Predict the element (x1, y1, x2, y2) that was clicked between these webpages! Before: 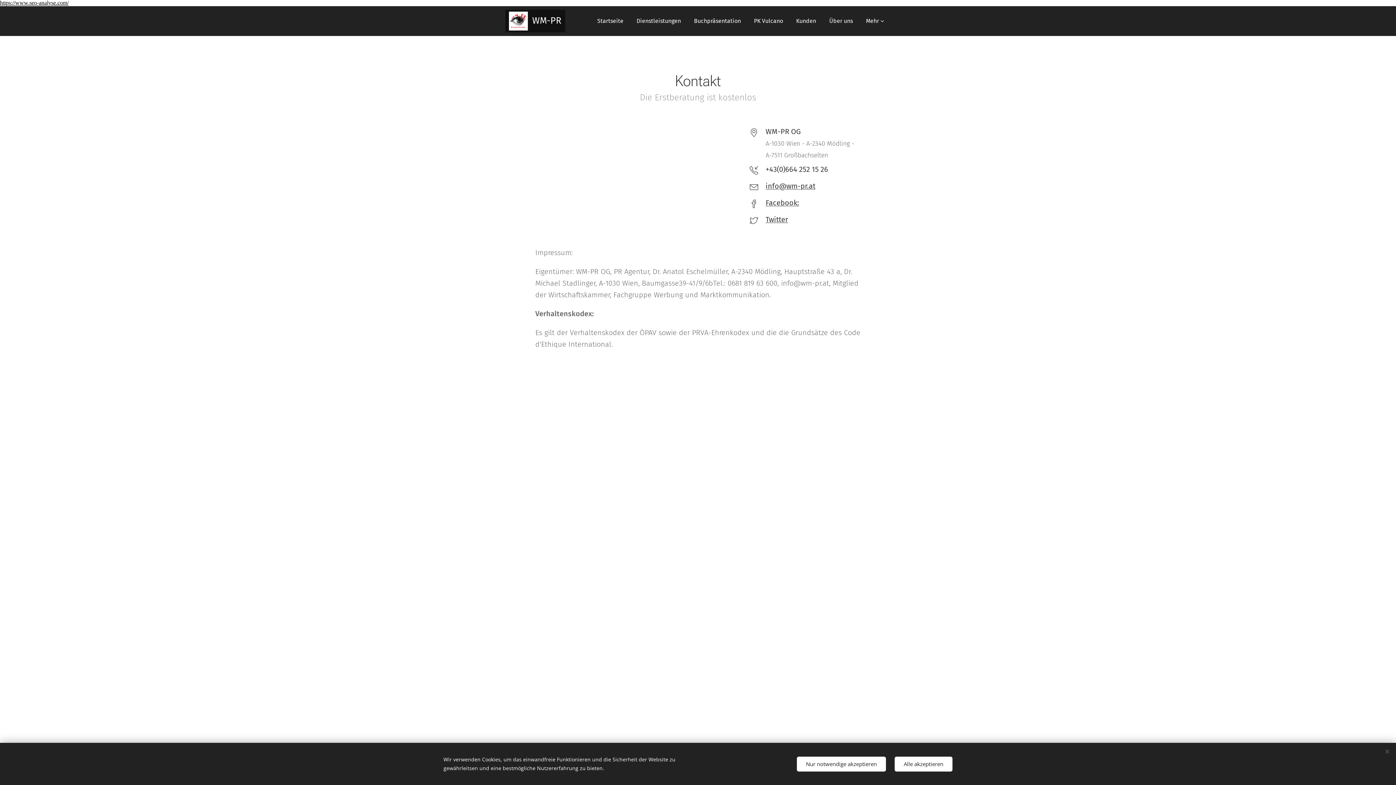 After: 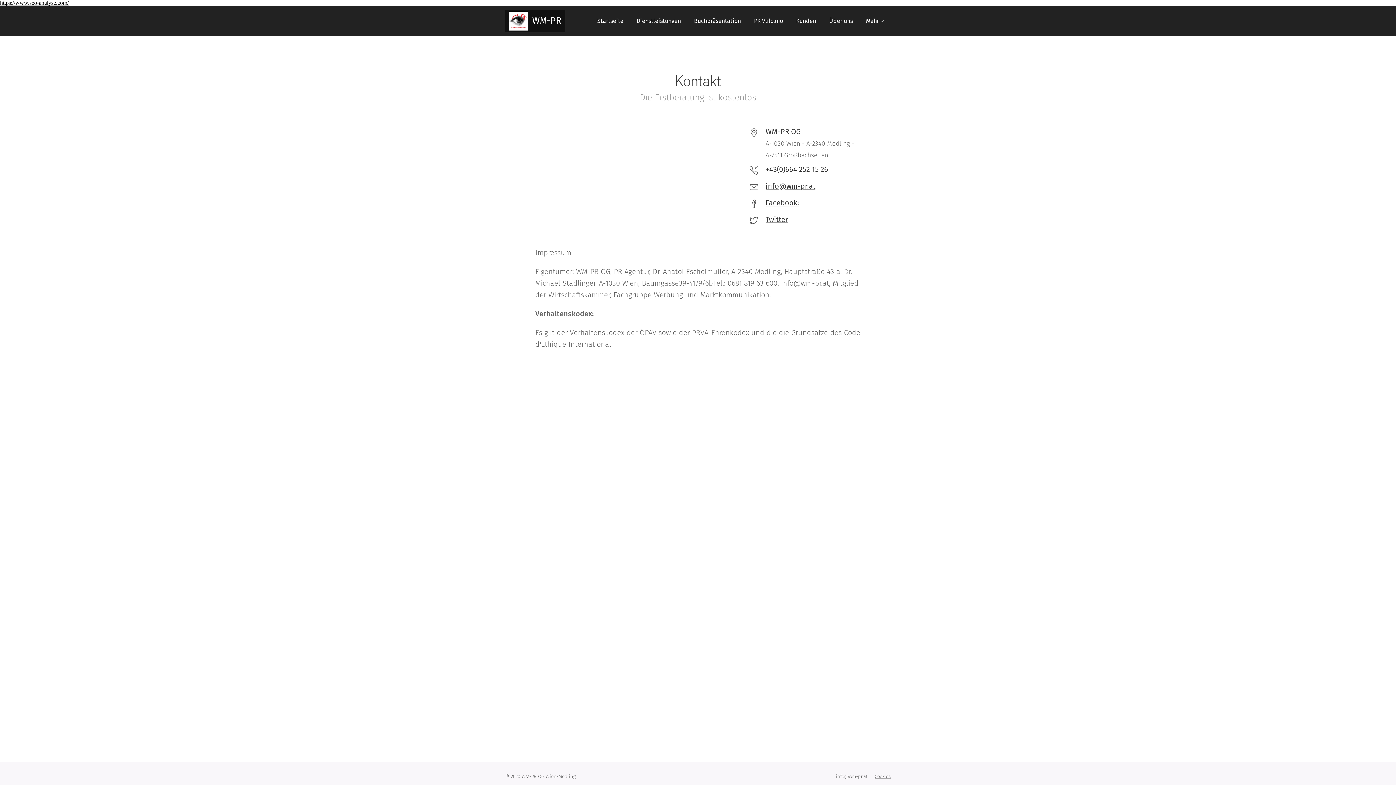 Action: bbox: (894, 756, 952, 771) label: Alle akzeptieren